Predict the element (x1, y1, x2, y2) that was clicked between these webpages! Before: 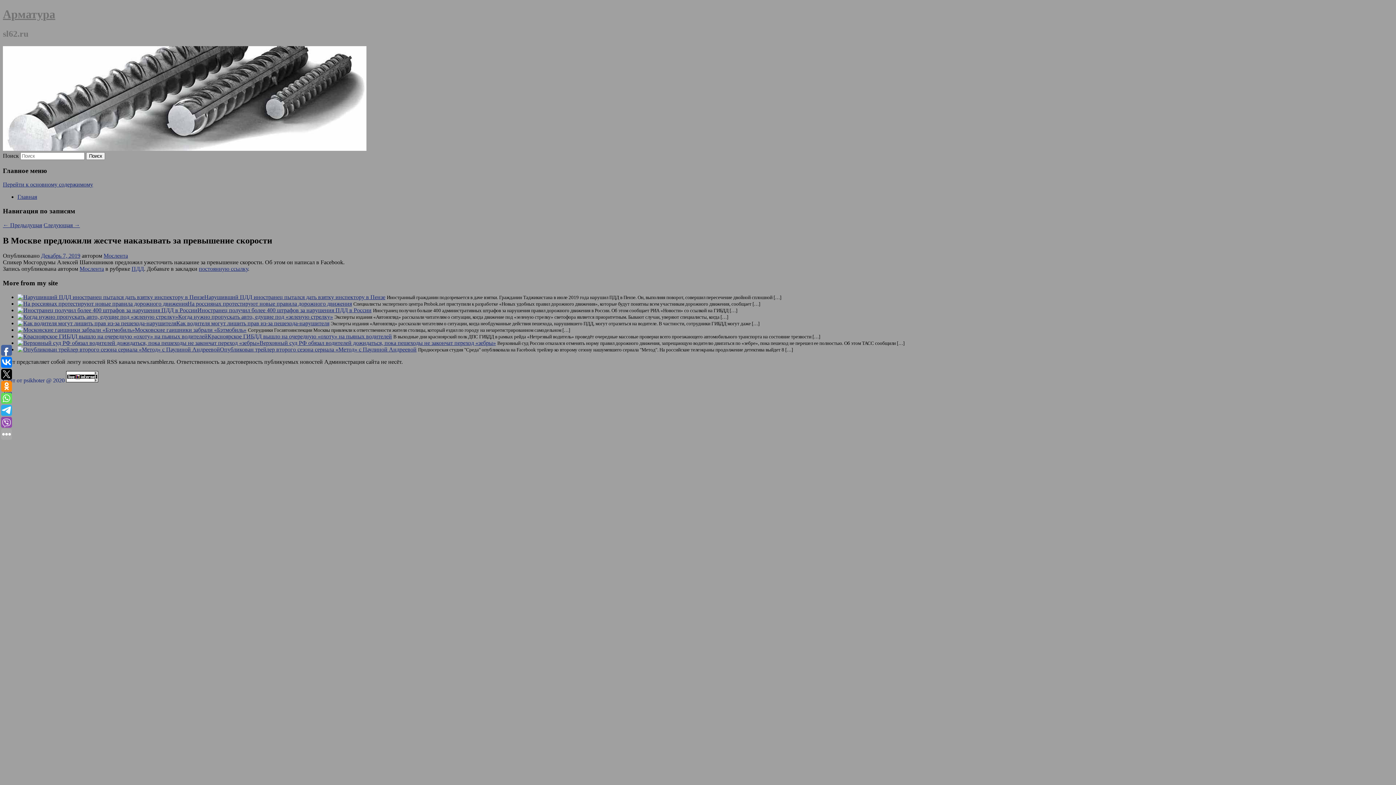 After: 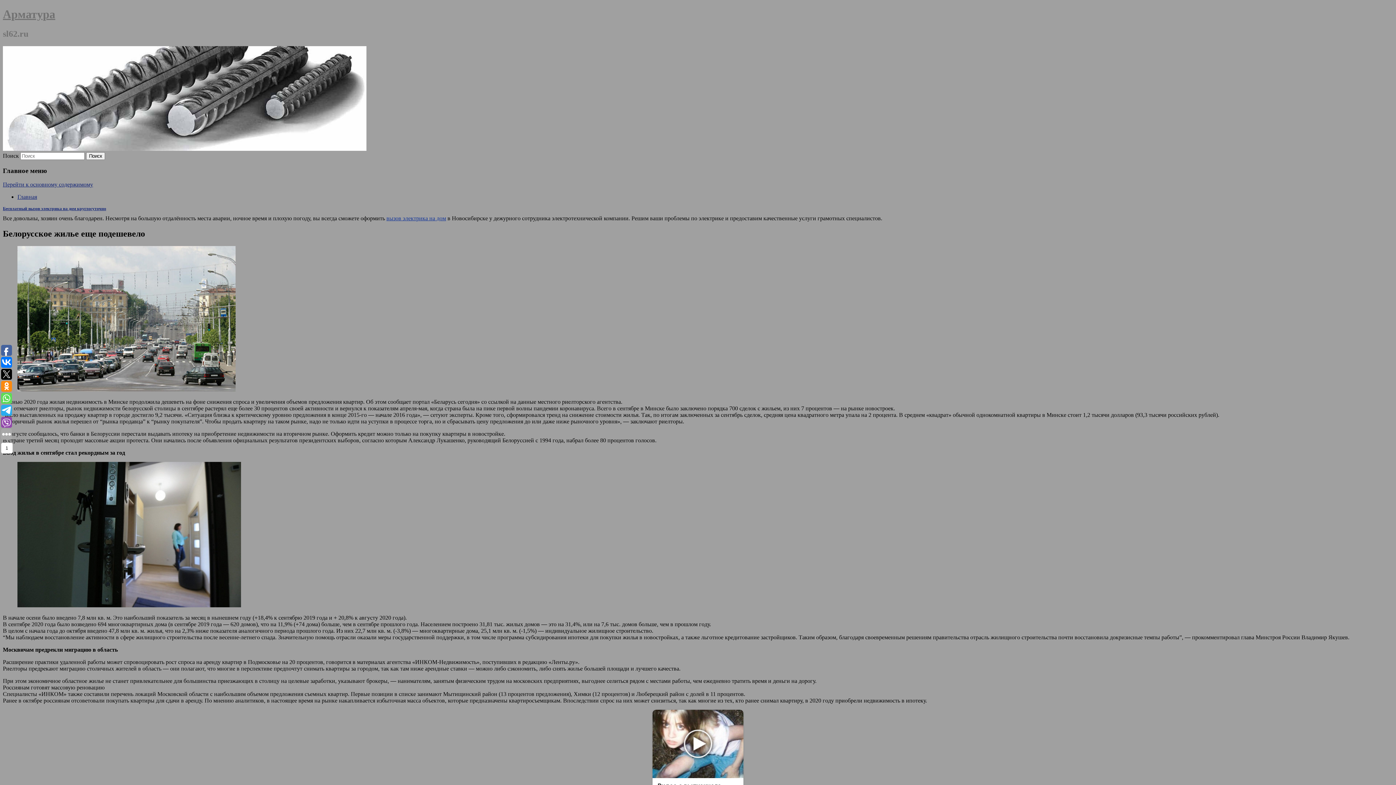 Action: bbox: (17, 193, 37, 200) label: Главная